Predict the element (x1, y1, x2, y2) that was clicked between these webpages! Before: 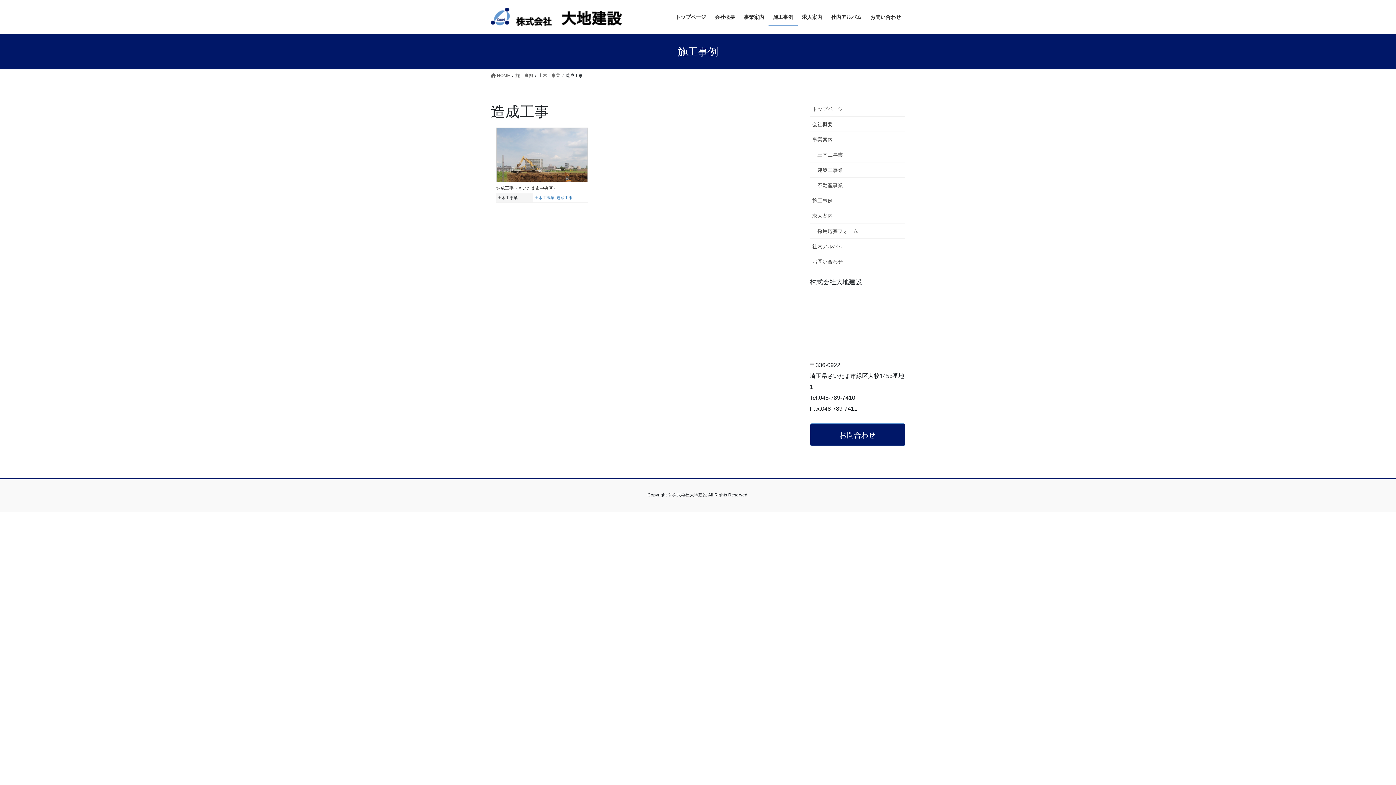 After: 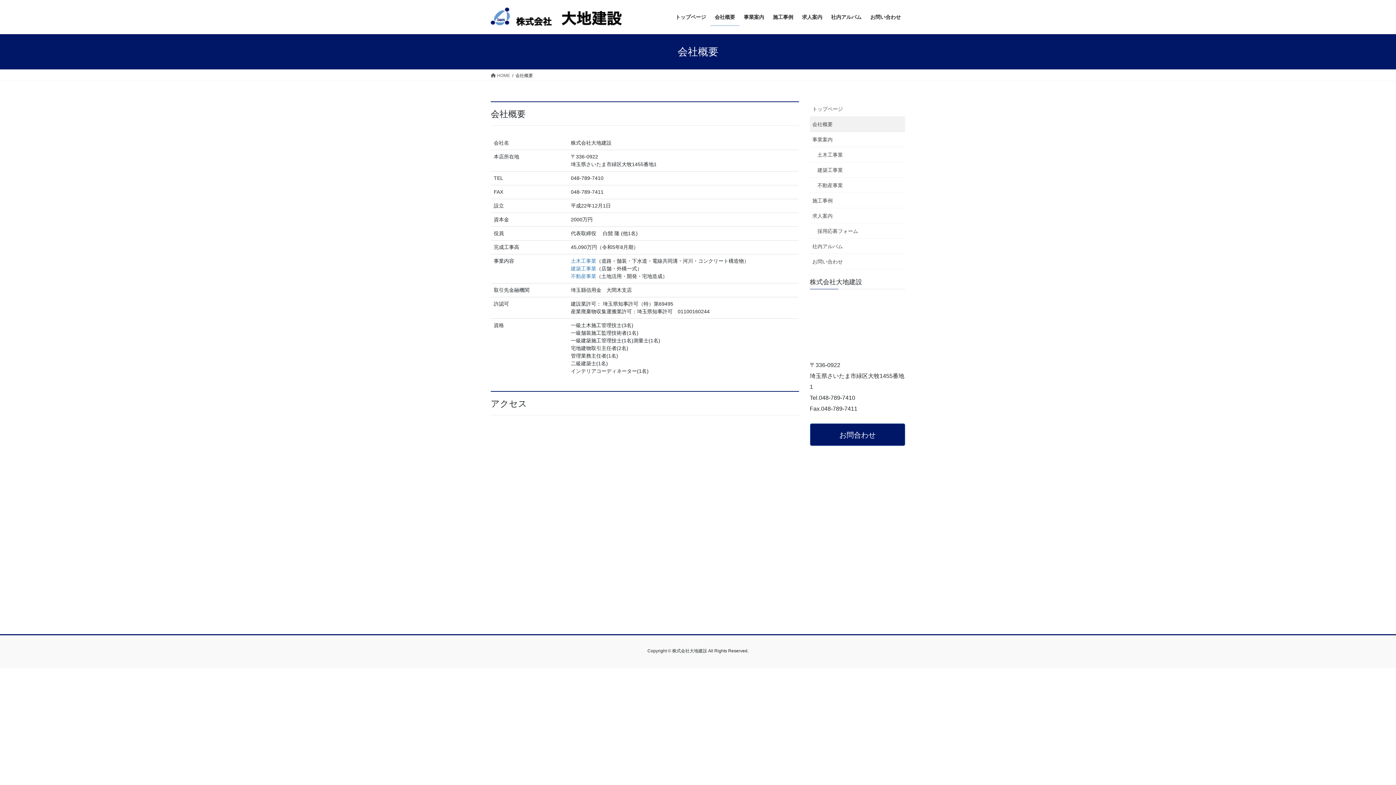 Action: bbox: (810, 116, 905, 132) label: 会社概要